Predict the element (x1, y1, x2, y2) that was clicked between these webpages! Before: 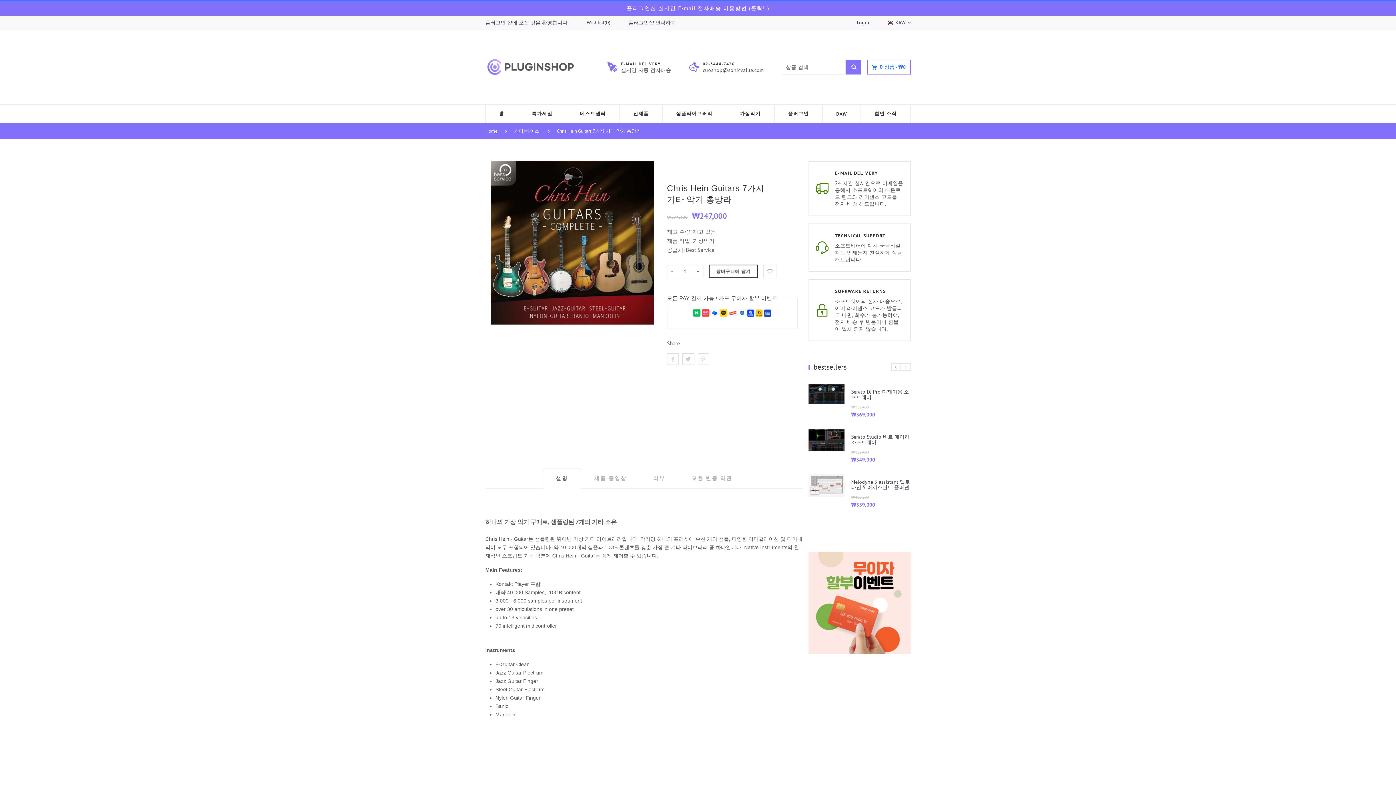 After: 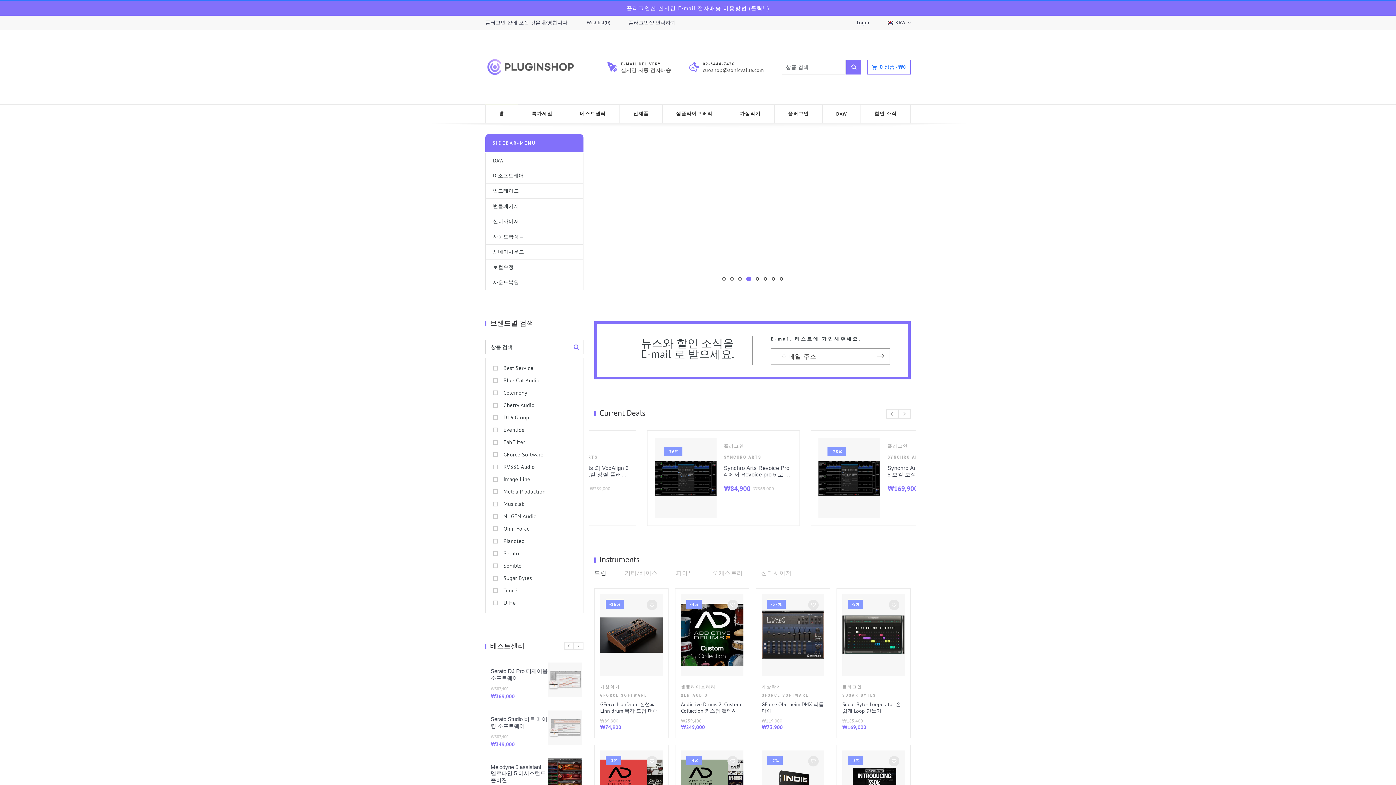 Action: bbox: (485, 104, 518, 122) label: 홈